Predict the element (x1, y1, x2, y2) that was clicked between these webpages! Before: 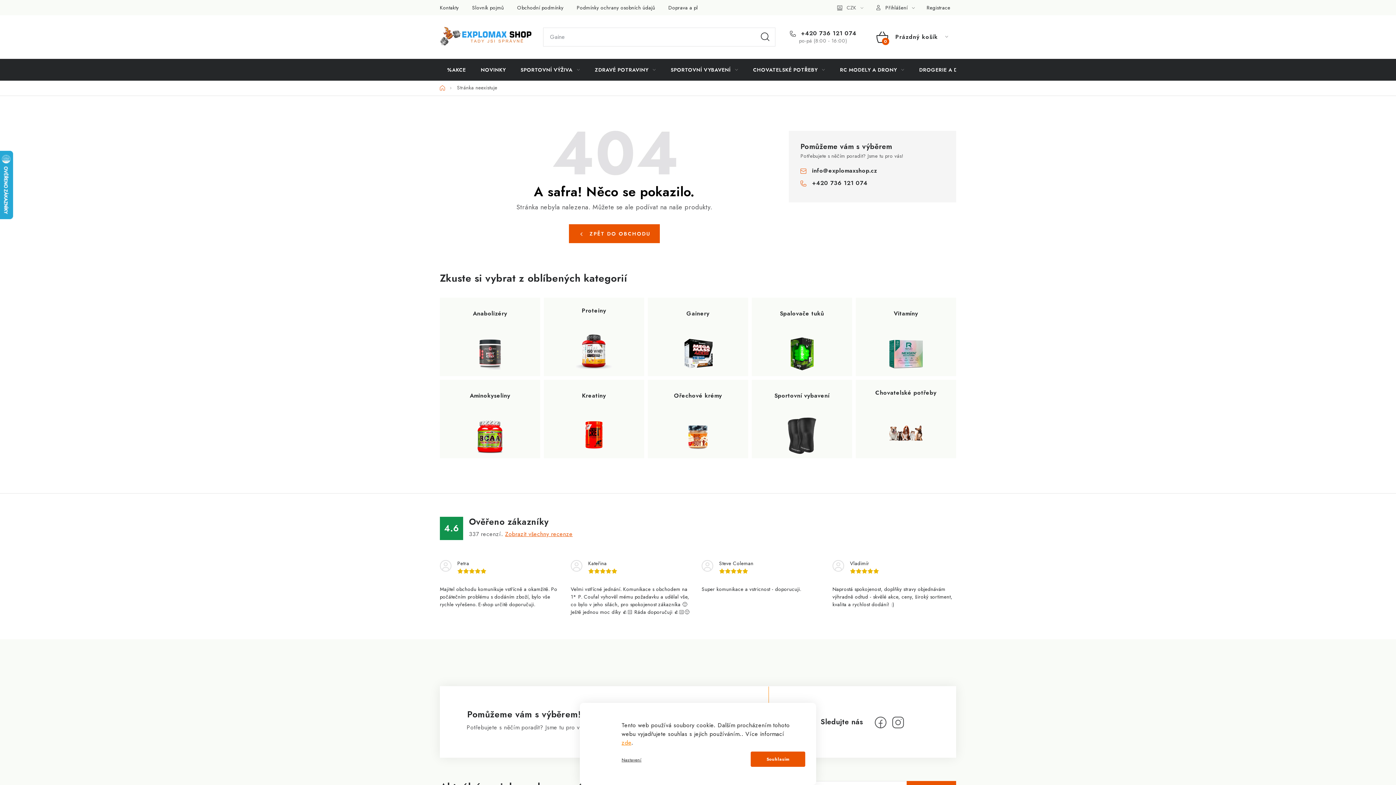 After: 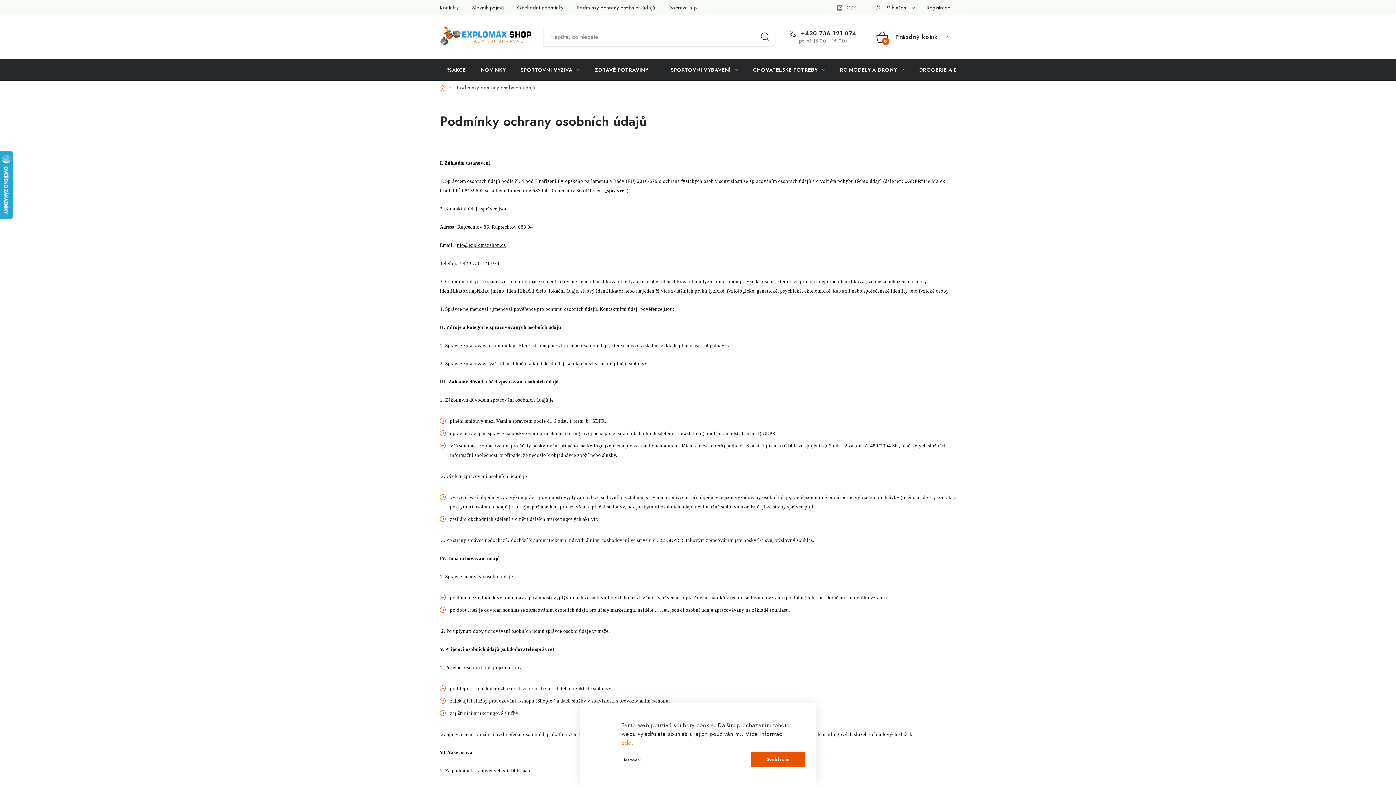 Action: label: Podmínky ochrany osobních údajů bbox: (571, 0, 661, 15)